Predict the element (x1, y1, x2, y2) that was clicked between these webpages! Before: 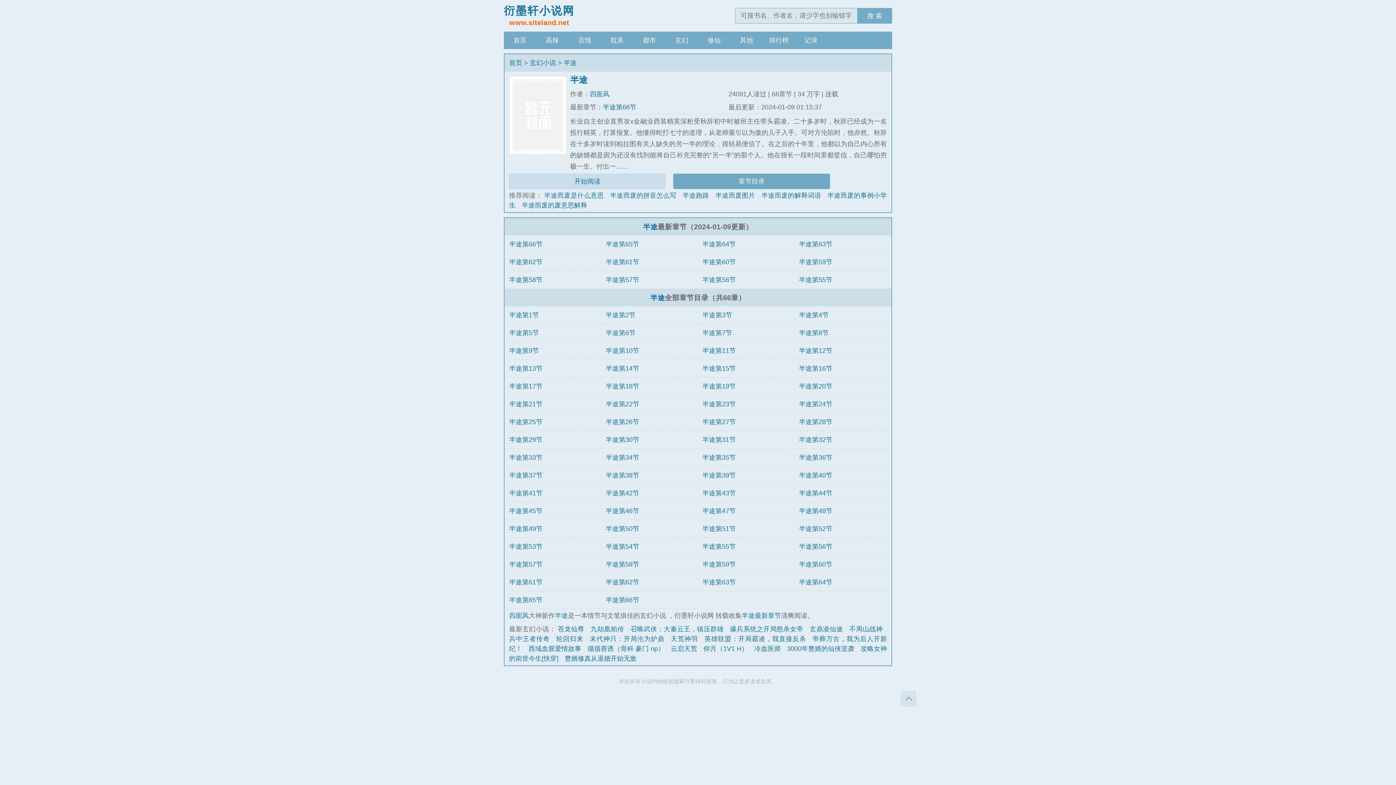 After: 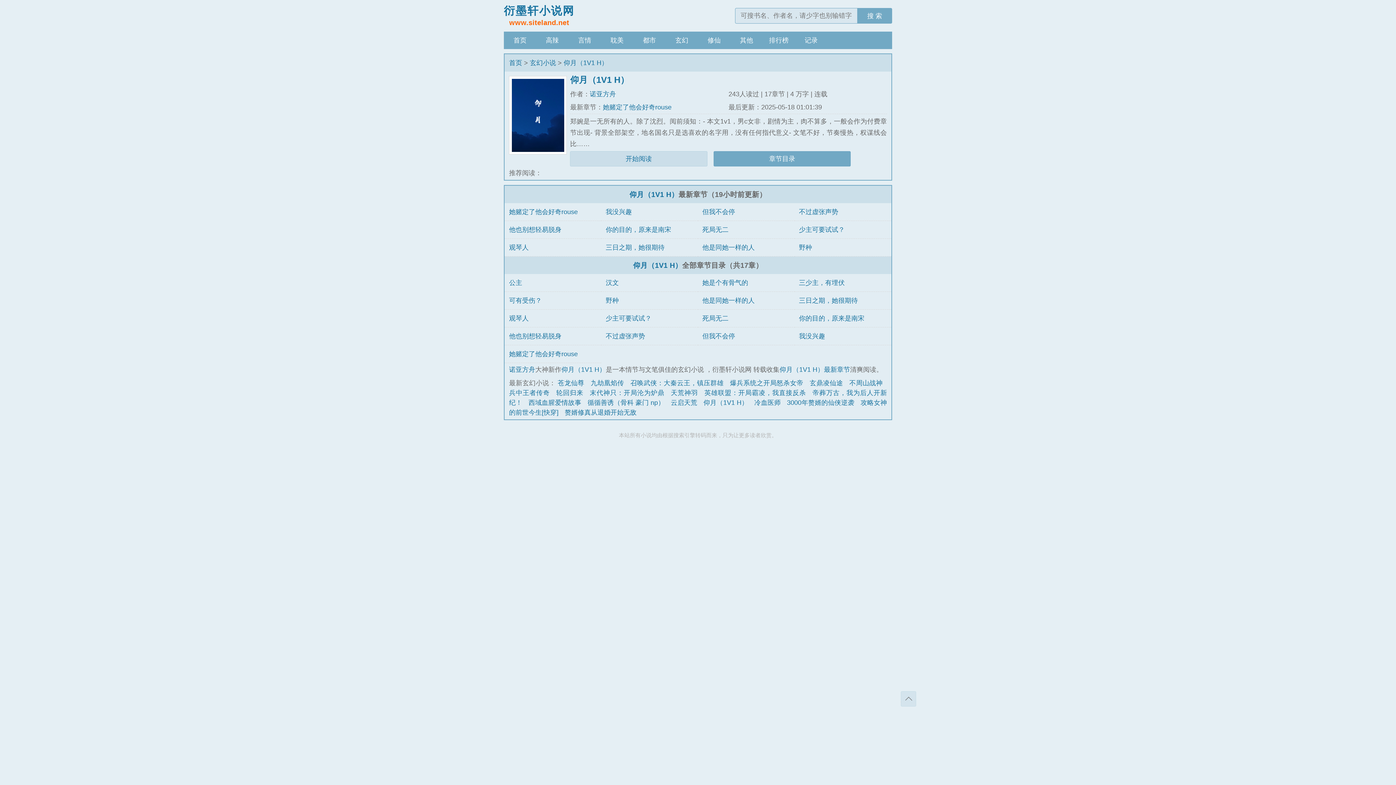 Action: label: 仰月（1V1 H） bbox: (703, 645, 748, 652)